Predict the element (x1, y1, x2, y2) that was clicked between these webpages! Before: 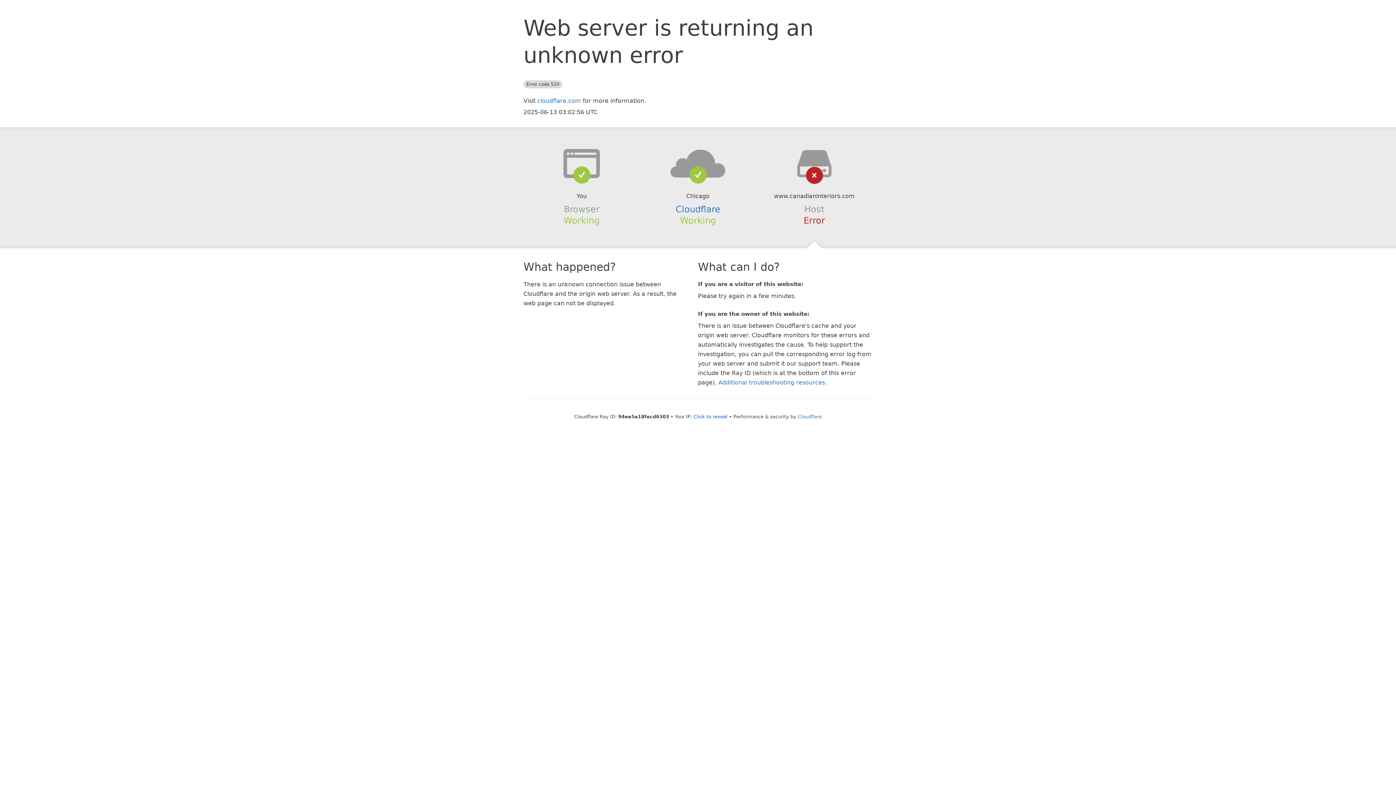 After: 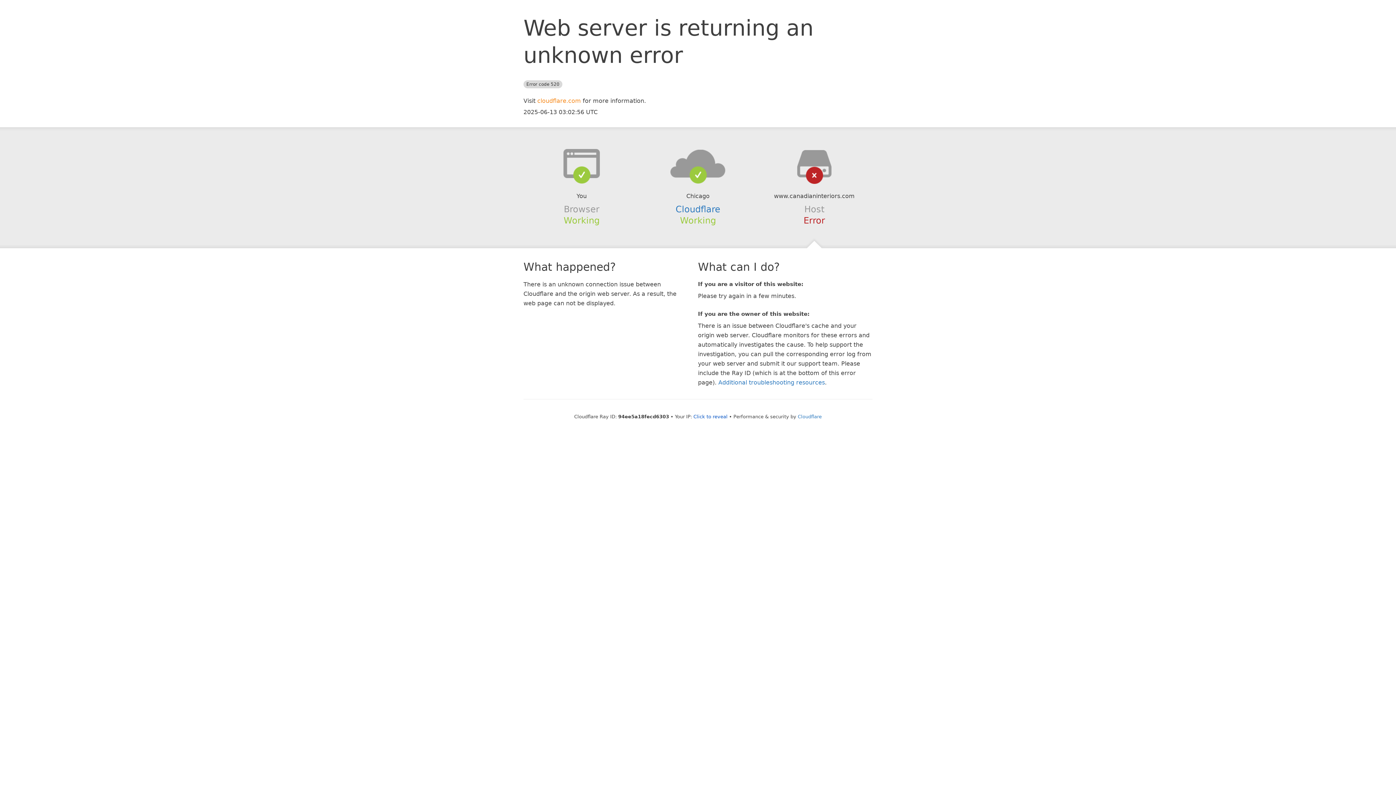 Action: bbox: (537, 97, 581, 104) label: cloudflare.com